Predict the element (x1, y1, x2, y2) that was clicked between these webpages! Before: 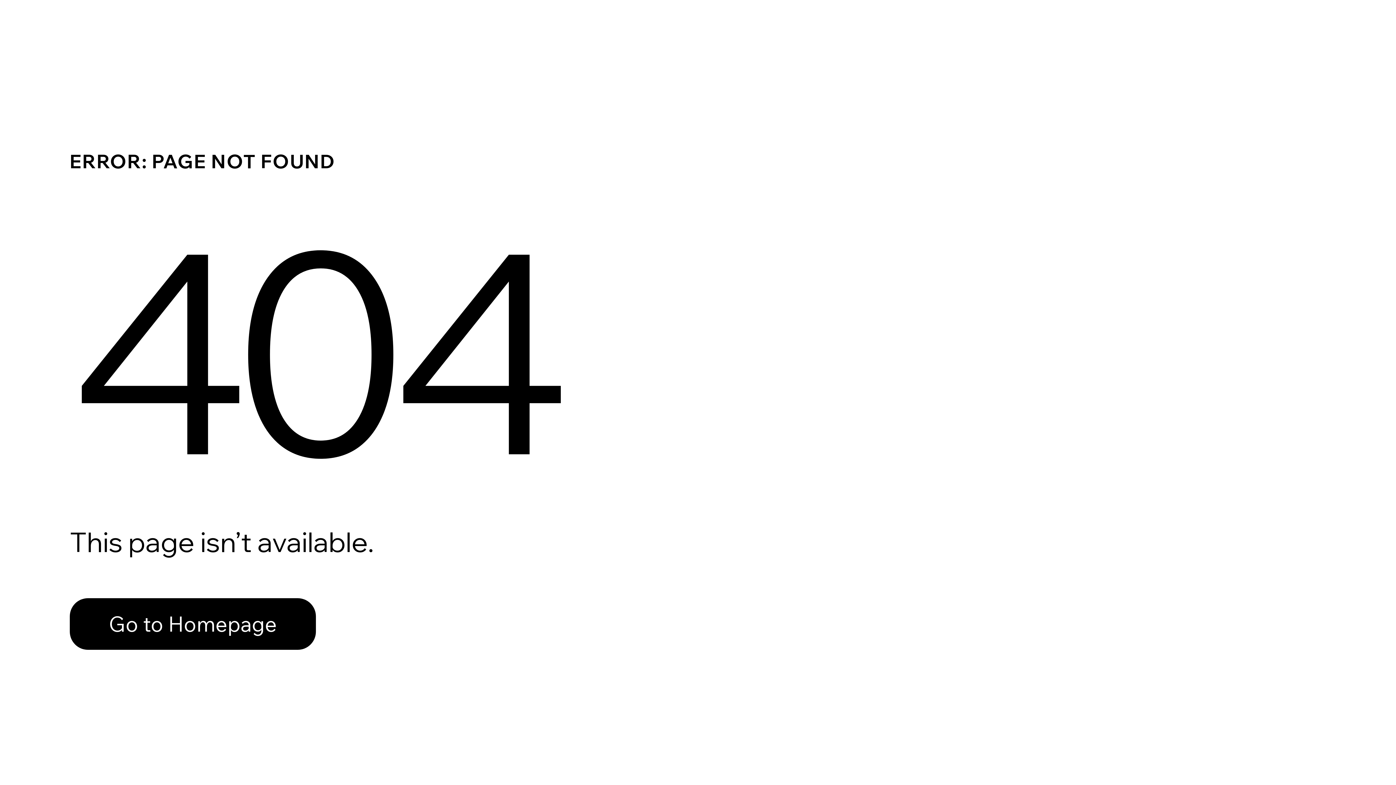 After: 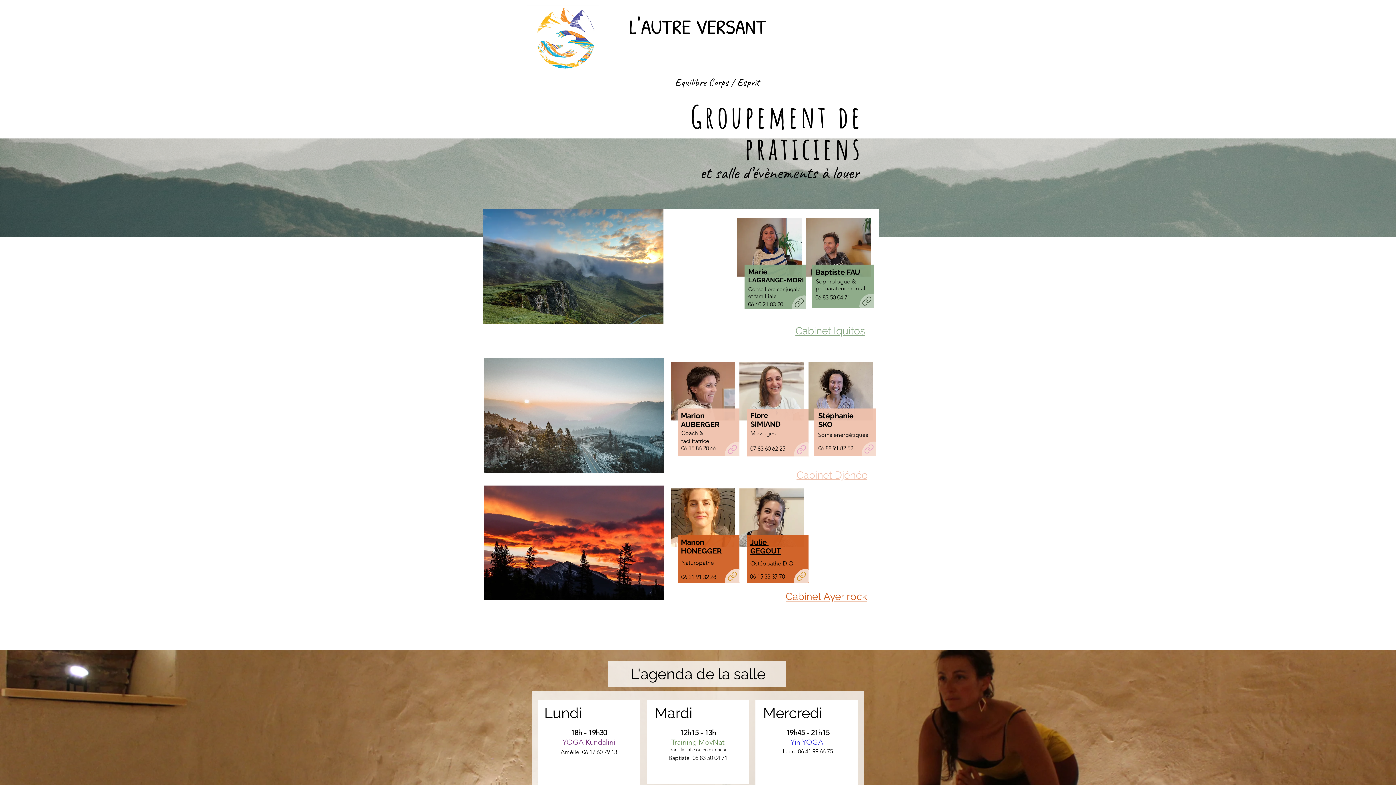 Action: bbox: (69, 582, 768, 659) label: Go to Homepage